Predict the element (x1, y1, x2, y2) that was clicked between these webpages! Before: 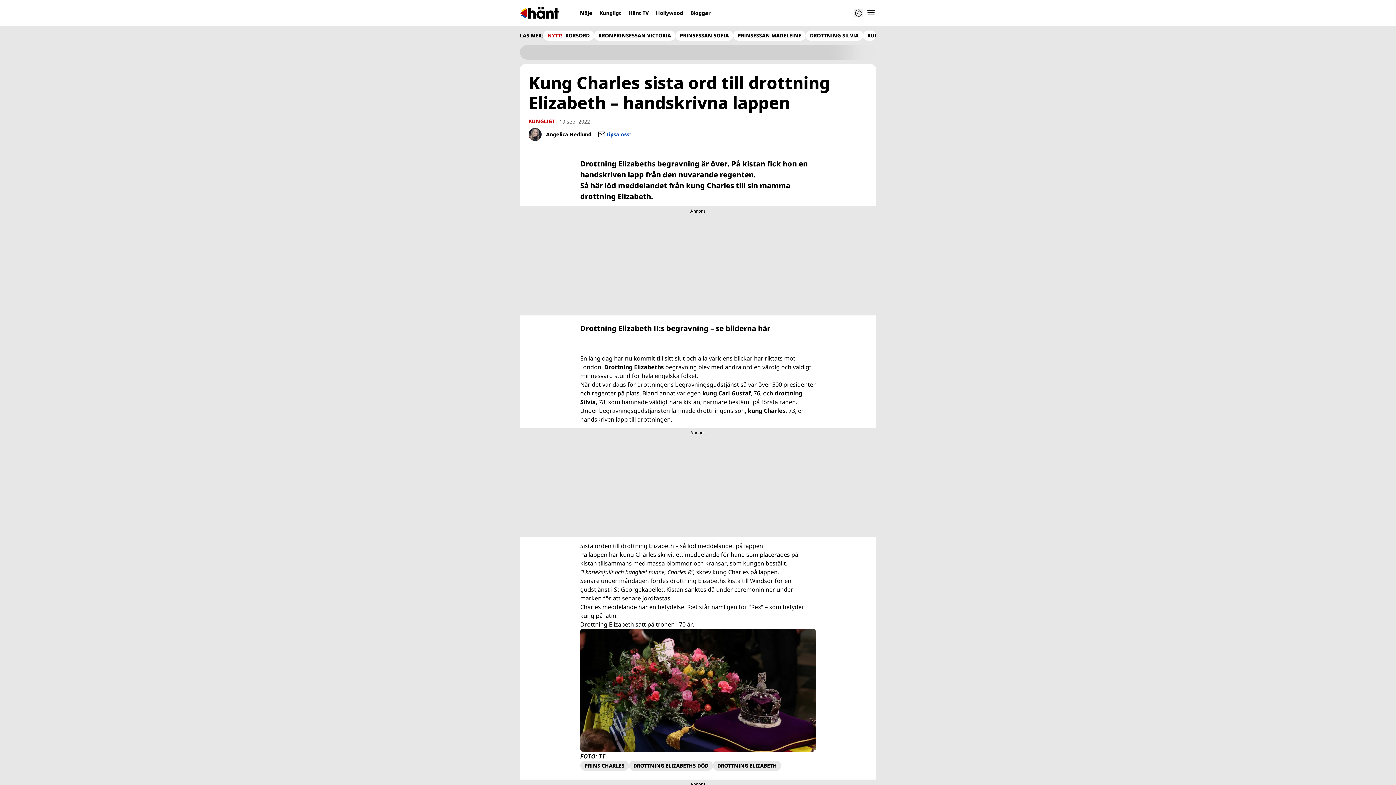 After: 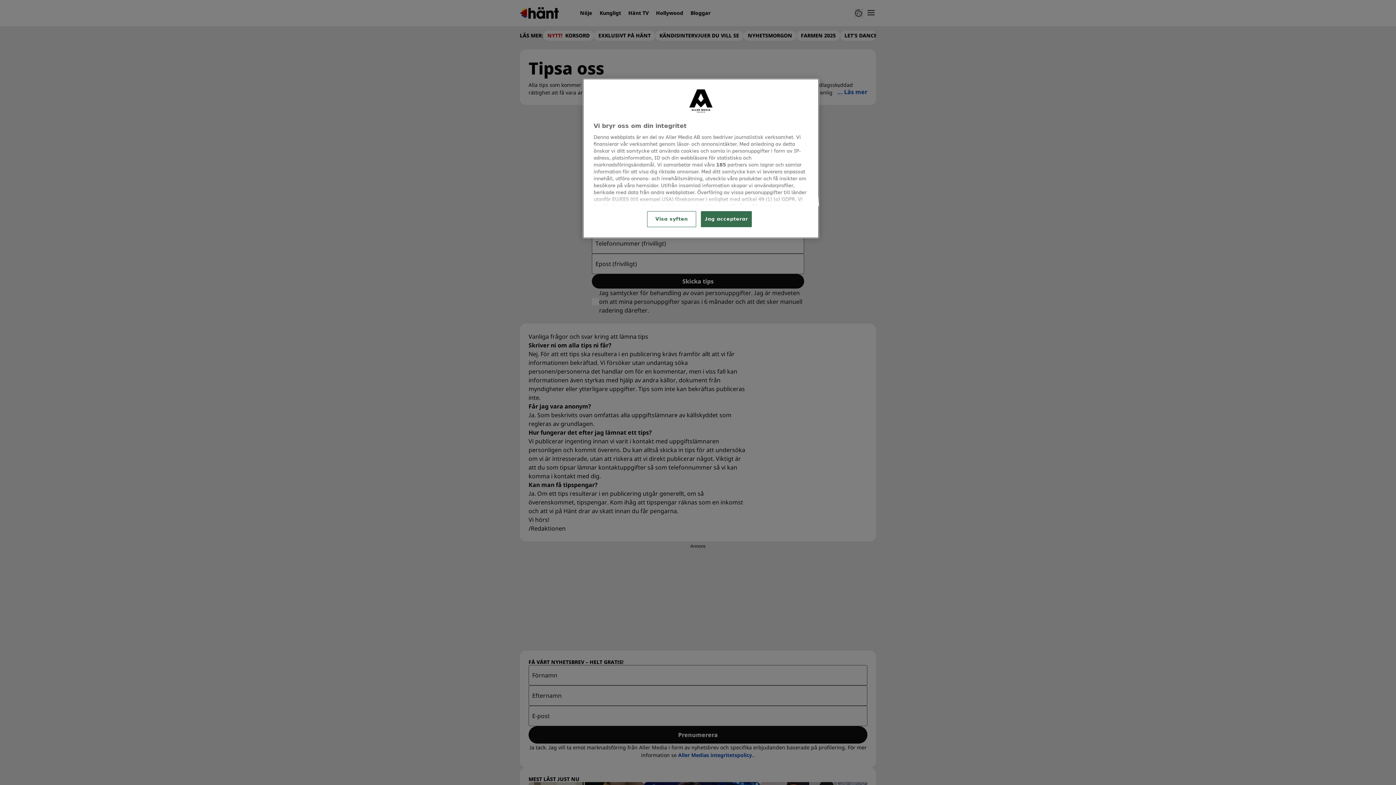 Action: bbox: (597, 130, 630, 138) label: Tipsa oss!